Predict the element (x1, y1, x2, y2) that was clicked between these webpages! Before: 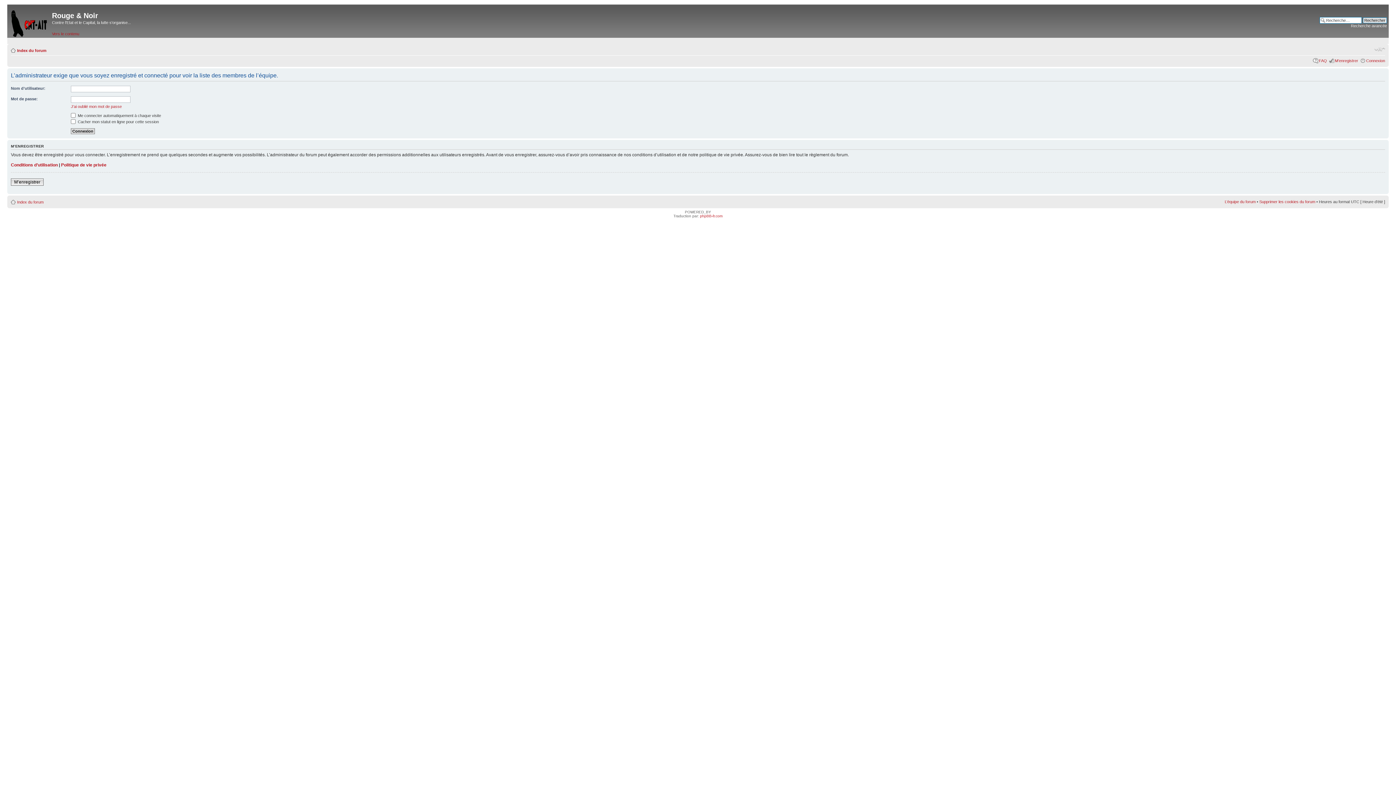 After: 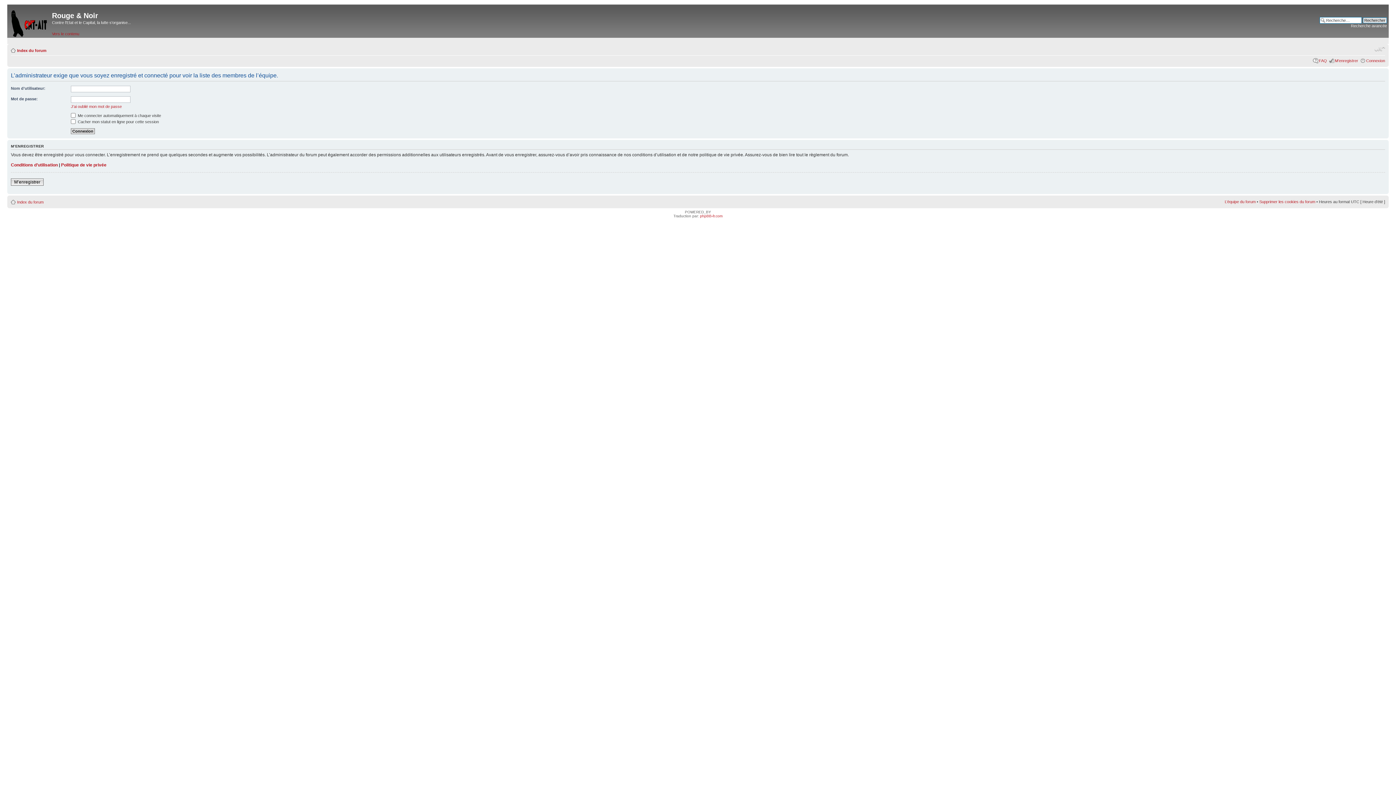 Action: label: Modifier la taille de la police bbox: (1374, 45, 1385, 52)